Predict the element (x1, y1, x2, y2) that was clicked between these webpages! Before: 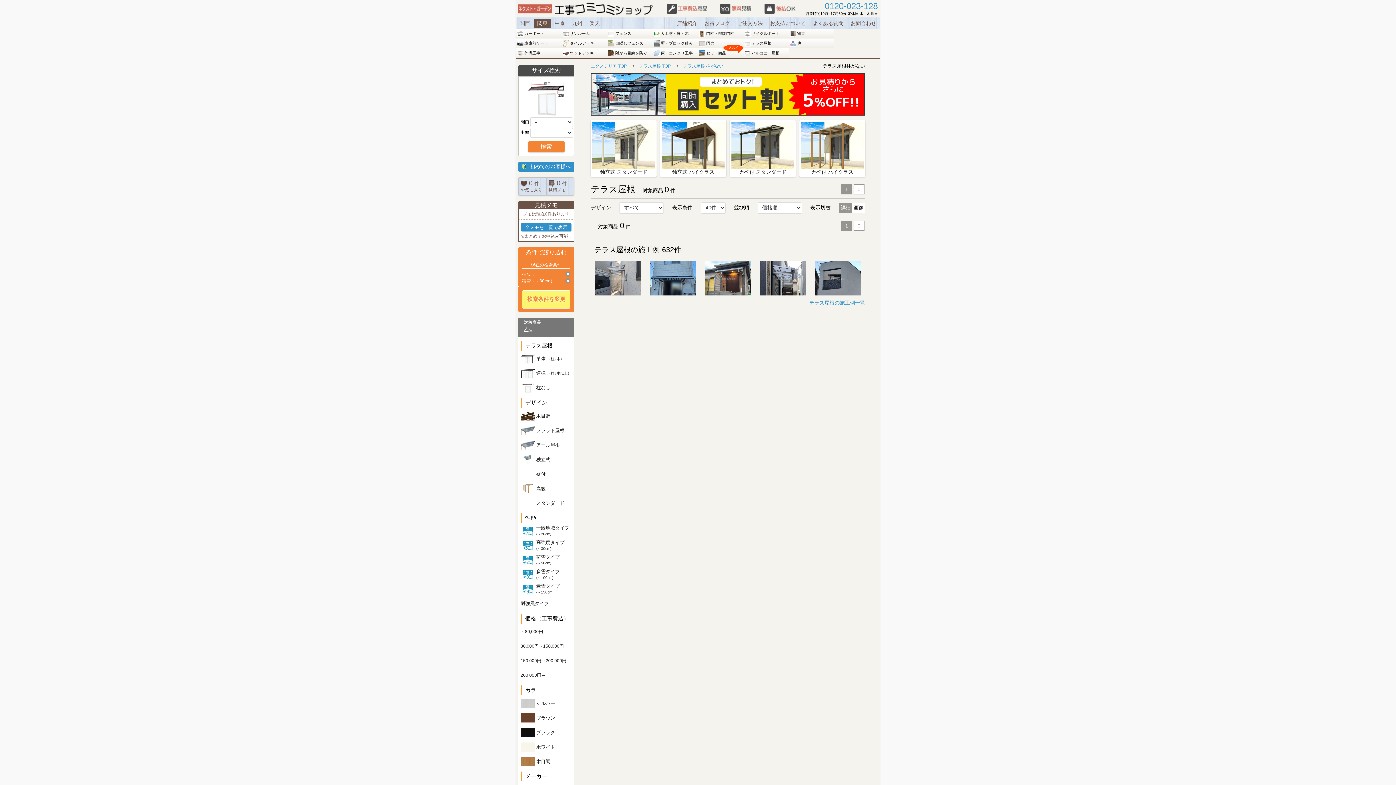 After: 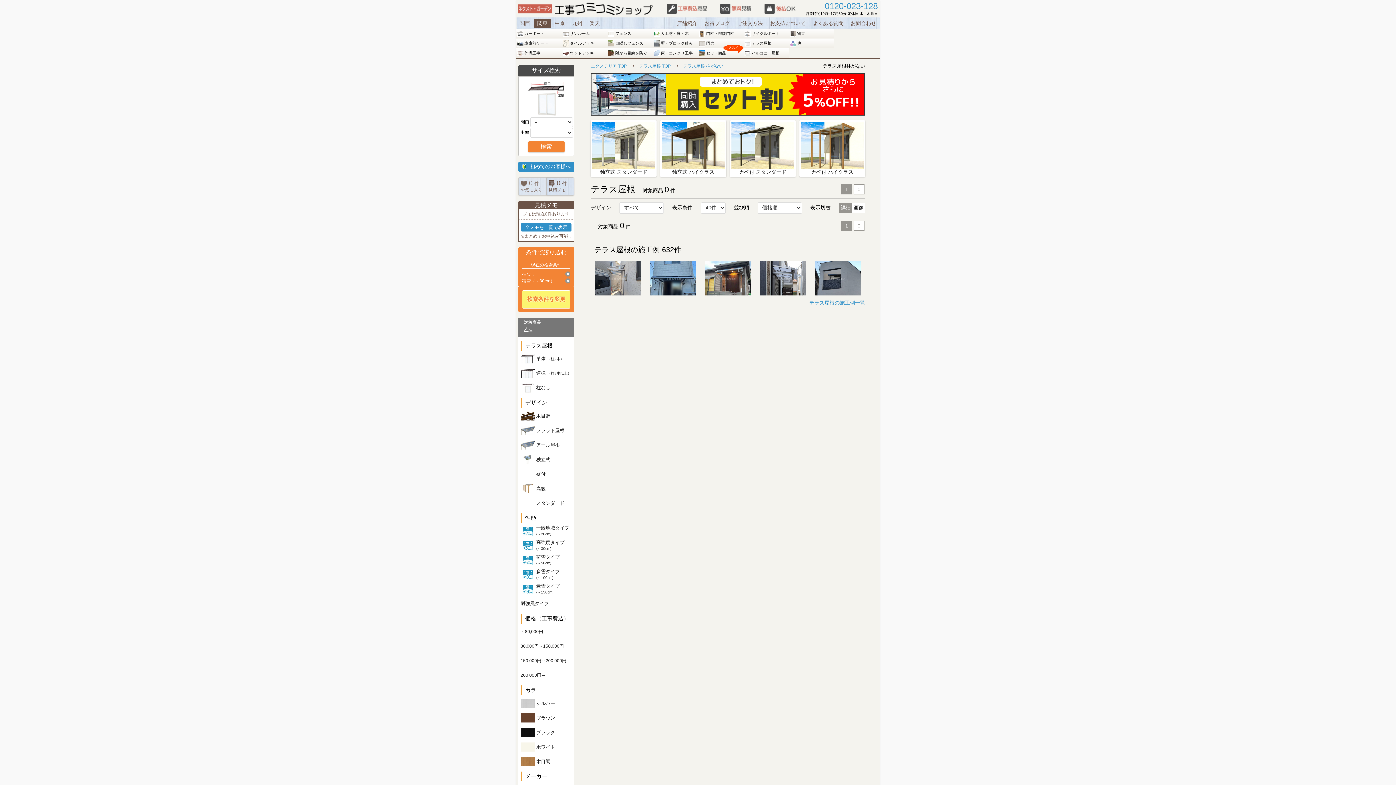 Action: label:  0 件
お気に入り bbox: (518, 177, 546, 195)